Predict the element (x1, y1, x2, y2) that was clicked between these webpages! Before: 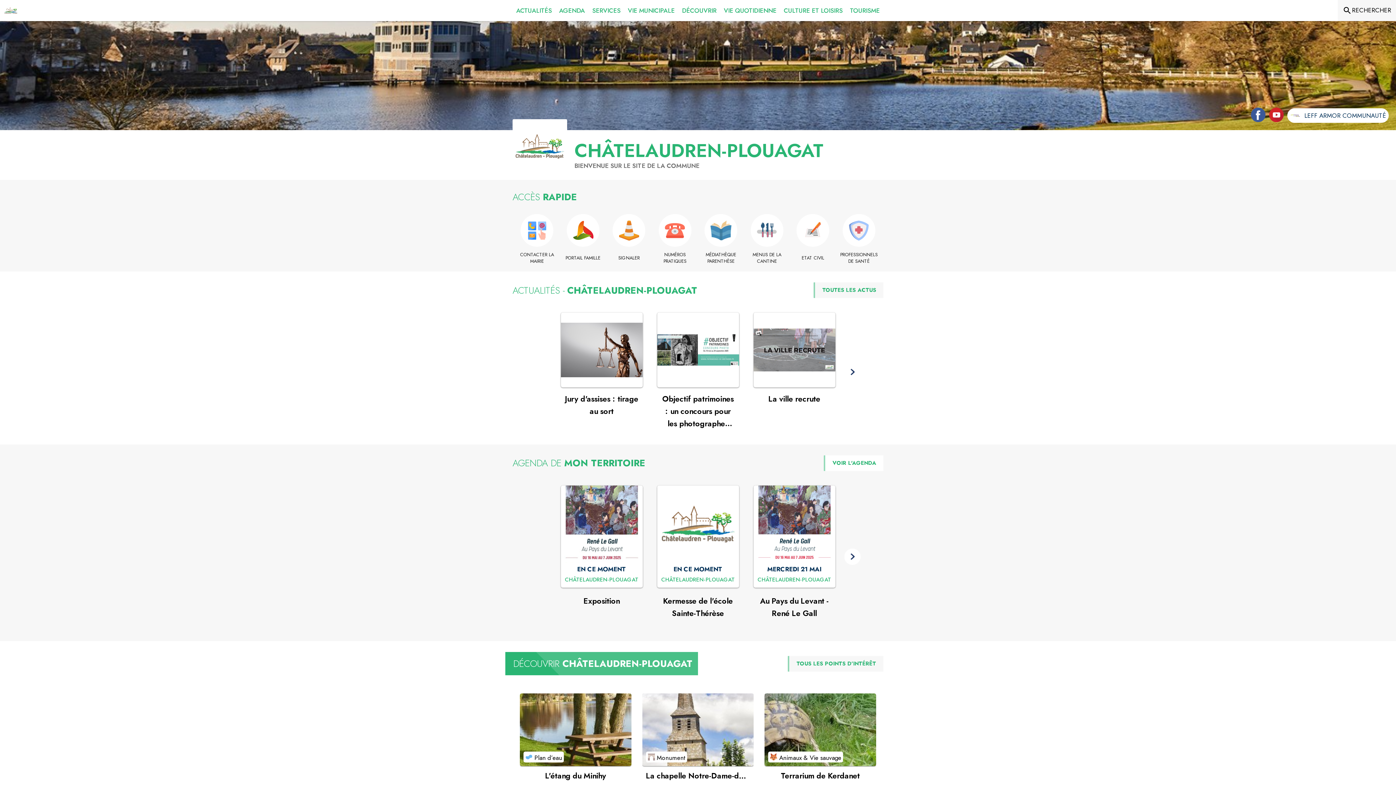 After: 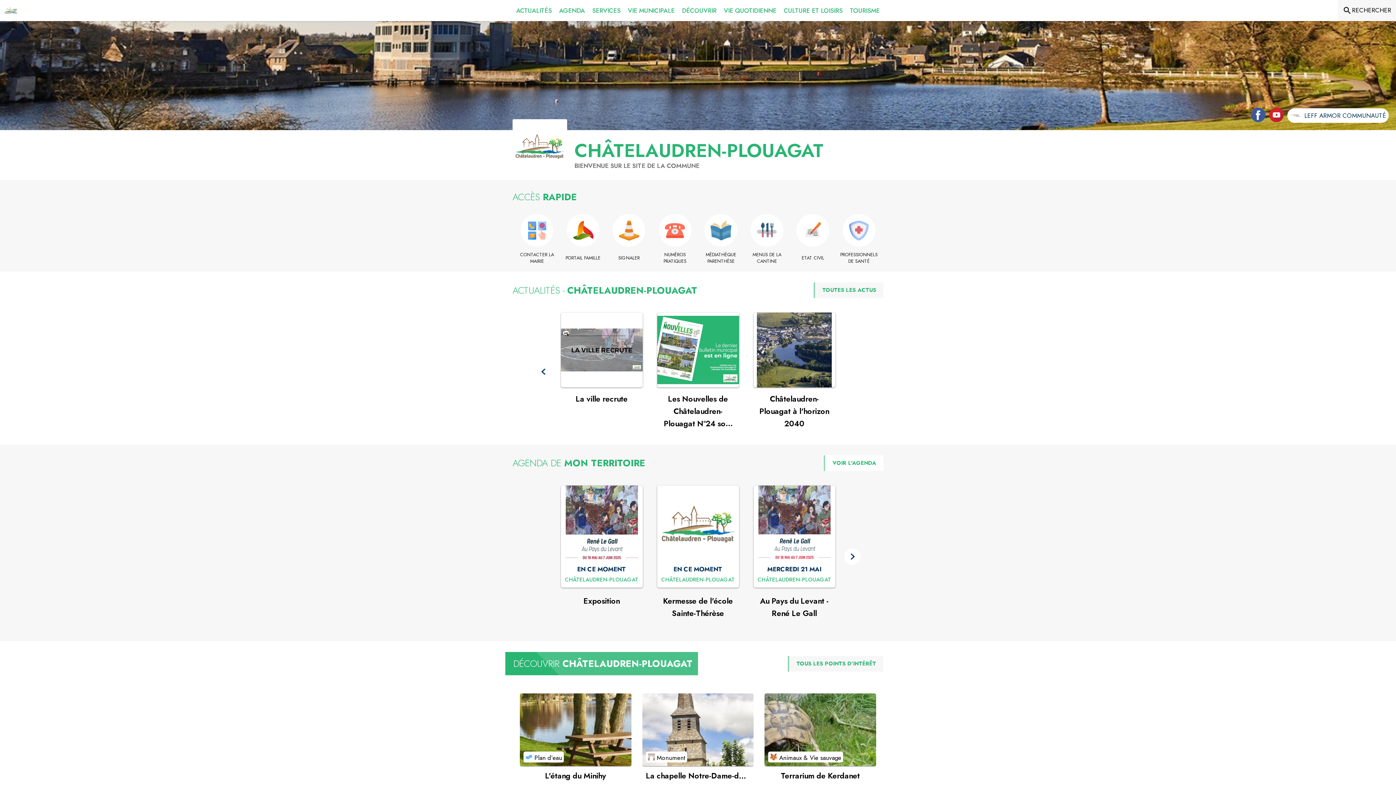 Action: bbox: (844, 364, 860, 380)